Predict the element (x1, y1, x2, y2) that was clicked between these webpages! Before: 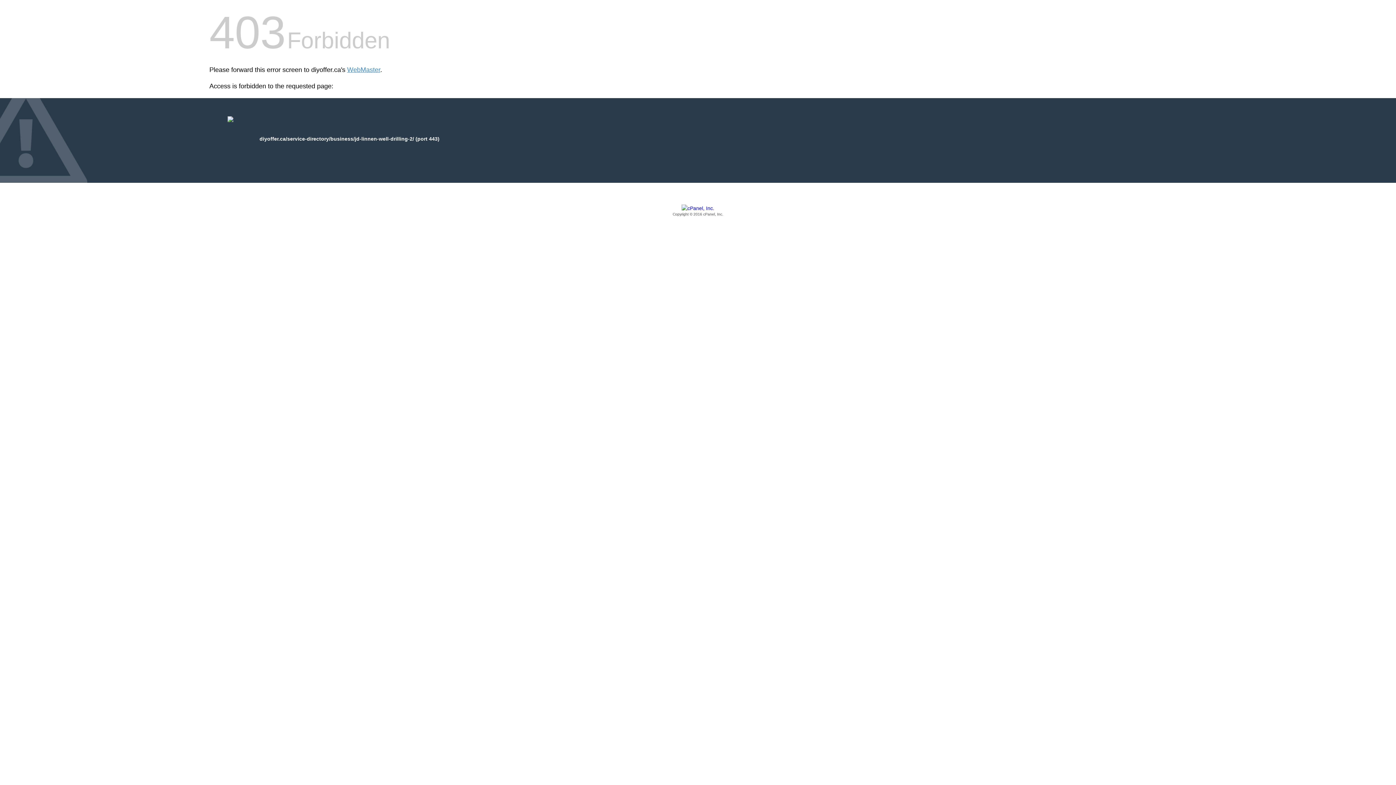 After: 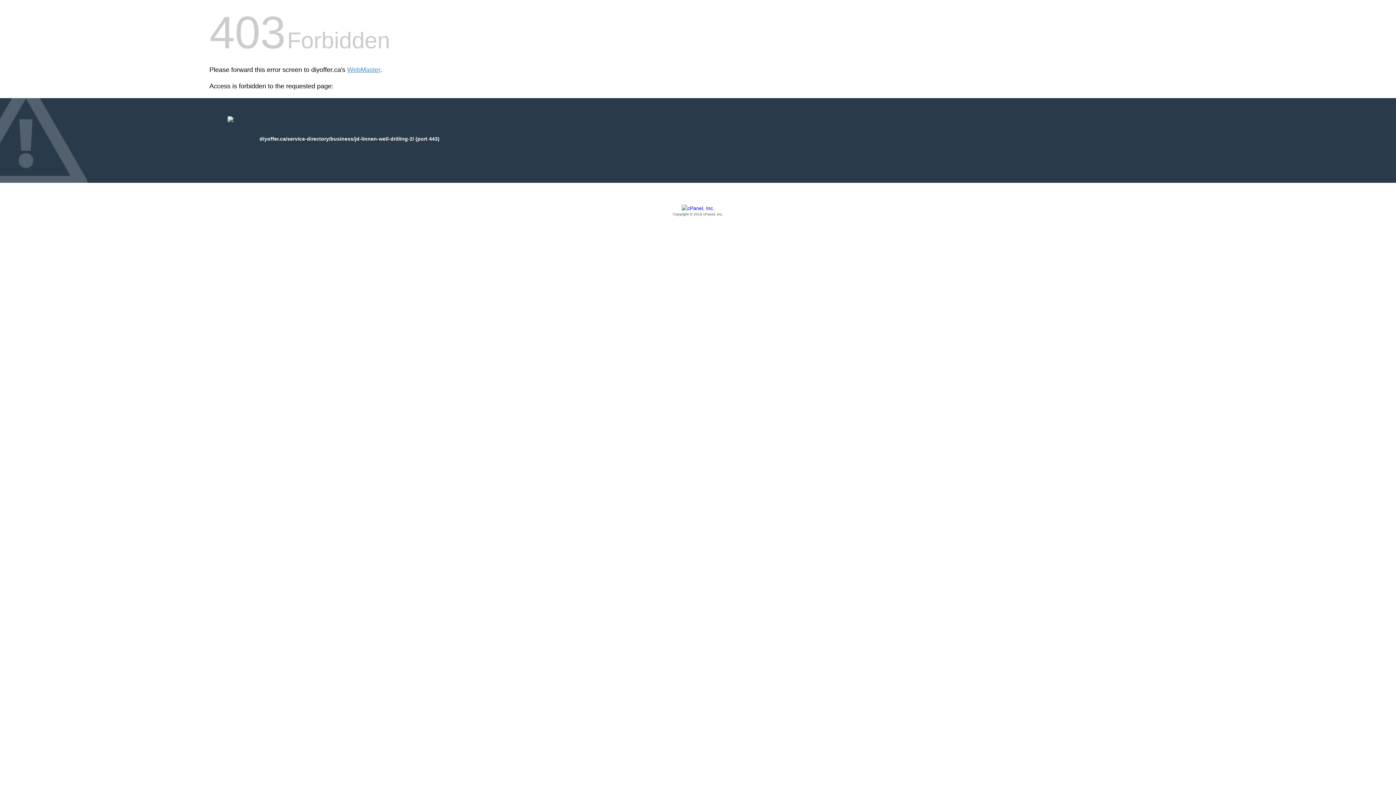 Action: label: Copyright © 2016 cPanel, Inc. bbox: (209, 205, 1186, 217)